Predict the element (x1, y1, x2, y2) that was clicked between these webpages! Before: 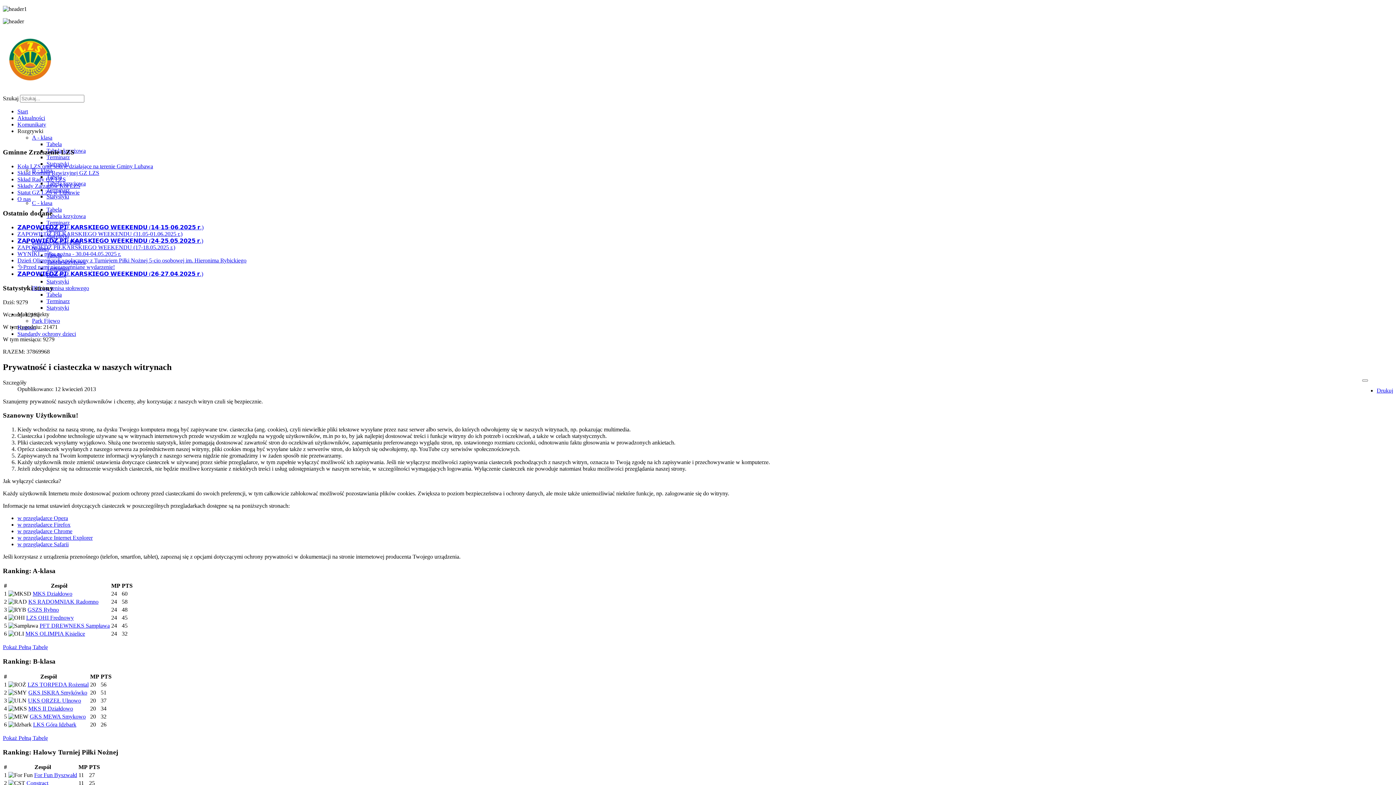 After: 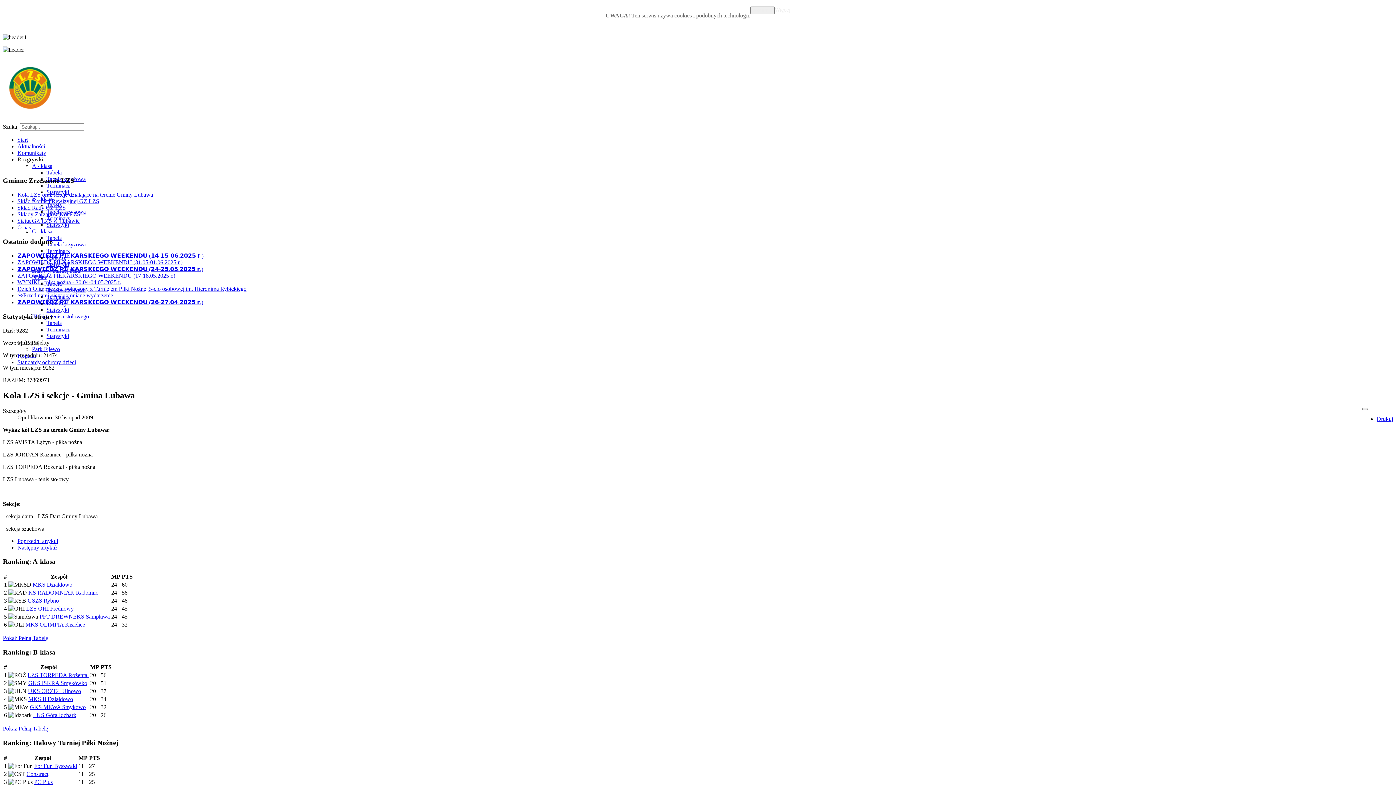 Action: label: Koła LZS oraz sekcje działające na terenie Gminy Lubawa bbox: (17, 163, 153, 169)